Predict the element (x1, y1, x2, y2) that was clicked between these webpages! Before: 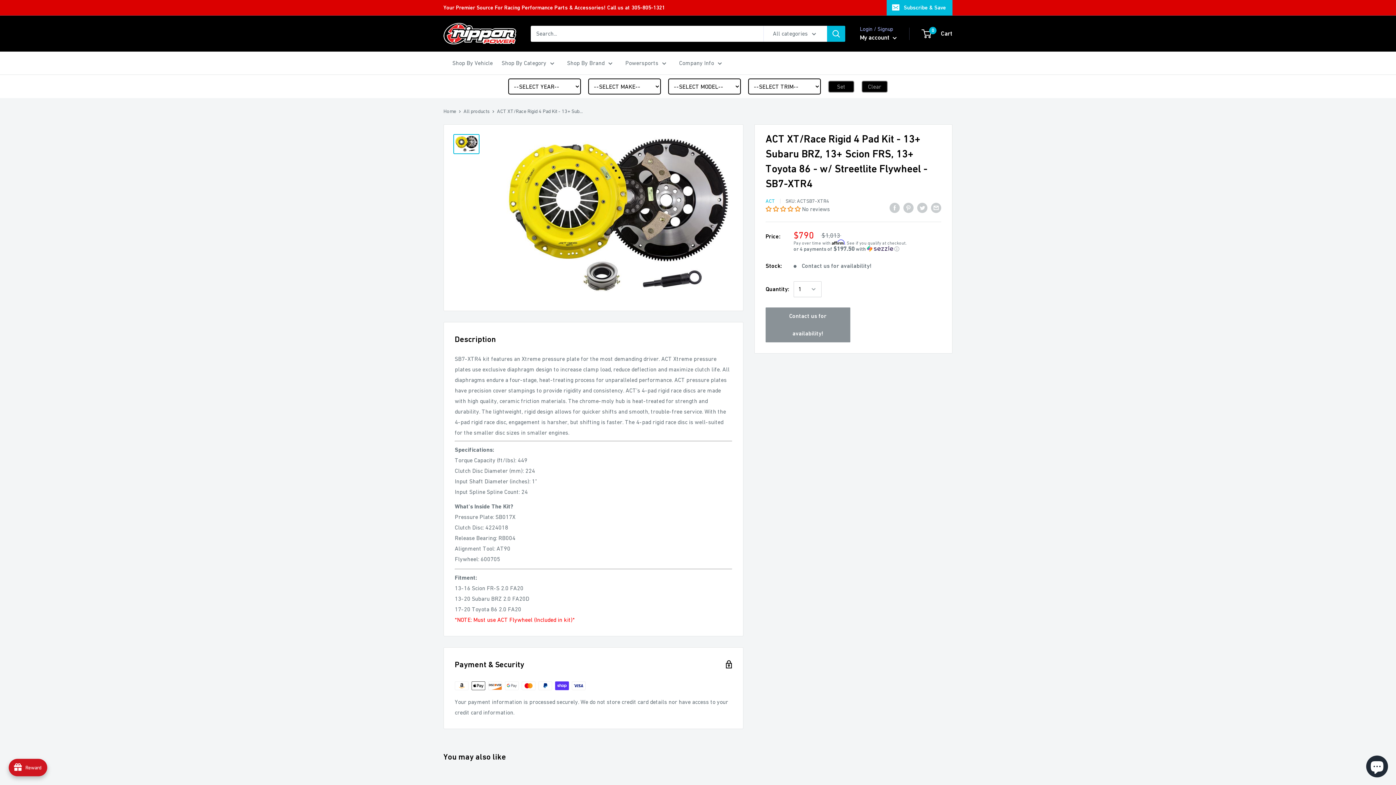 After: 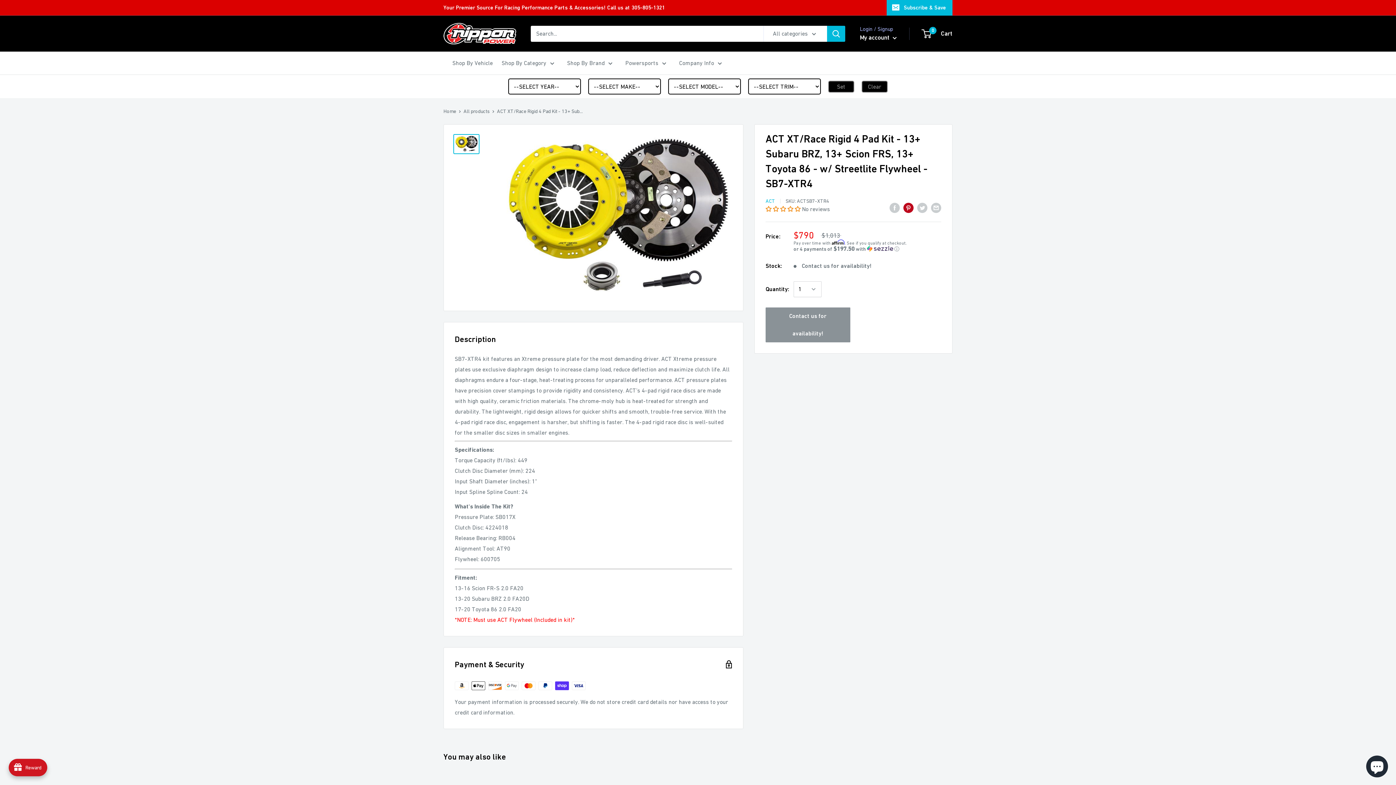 Action: bbox: (903, 202, 913, 213) label: Pin on Pinterest